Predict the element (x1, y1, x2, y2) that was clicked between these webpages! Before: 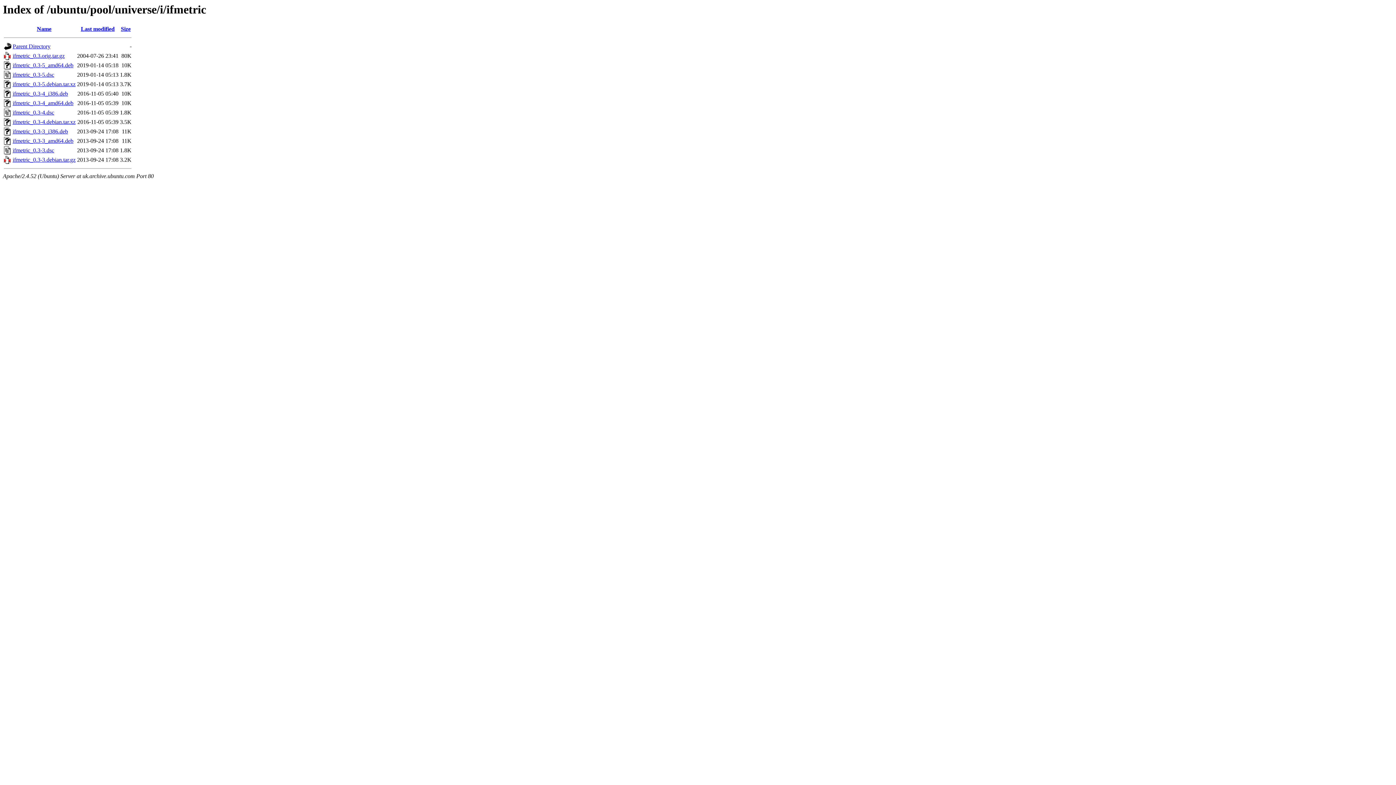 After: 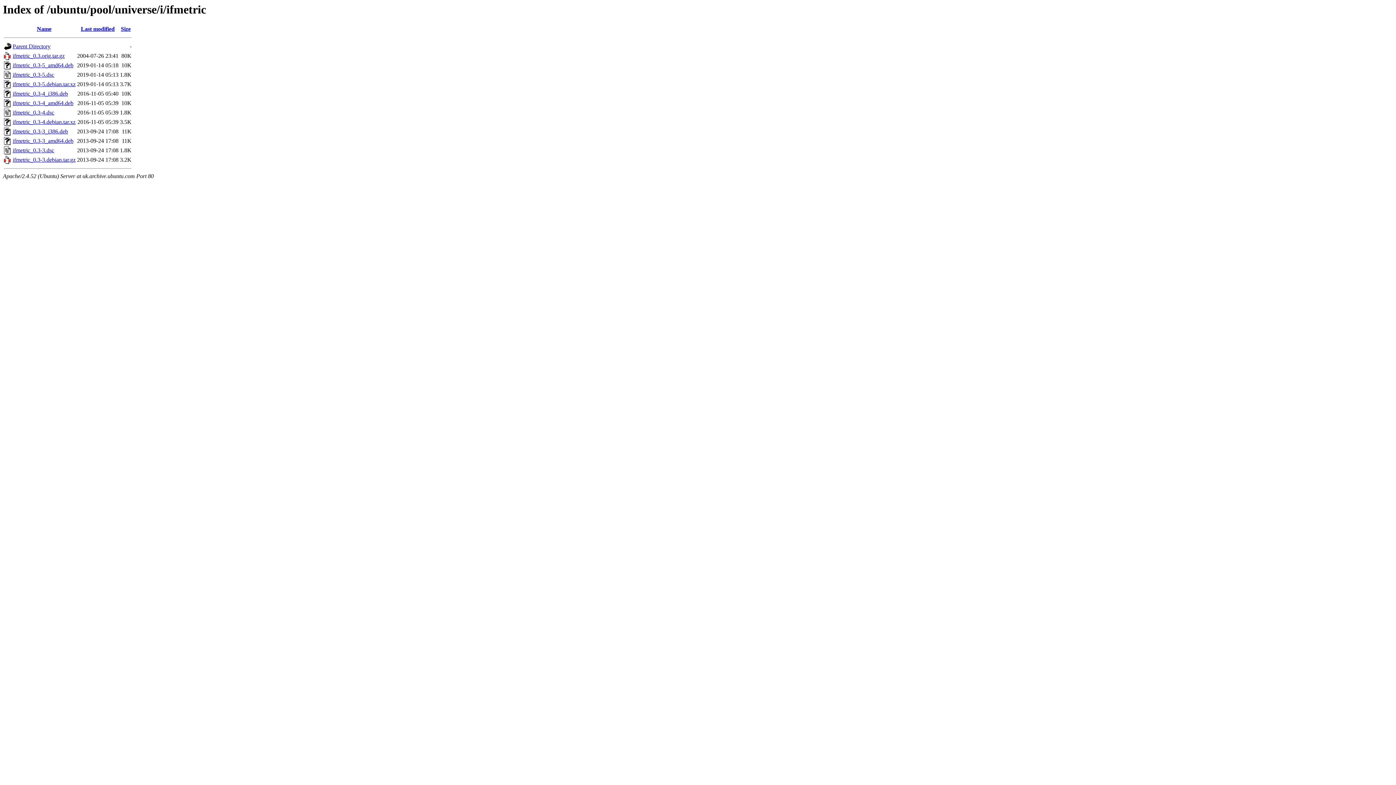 Action: label: ifmetric_0.3-4_i386.deb bbox: (12, 90, 68, 96)